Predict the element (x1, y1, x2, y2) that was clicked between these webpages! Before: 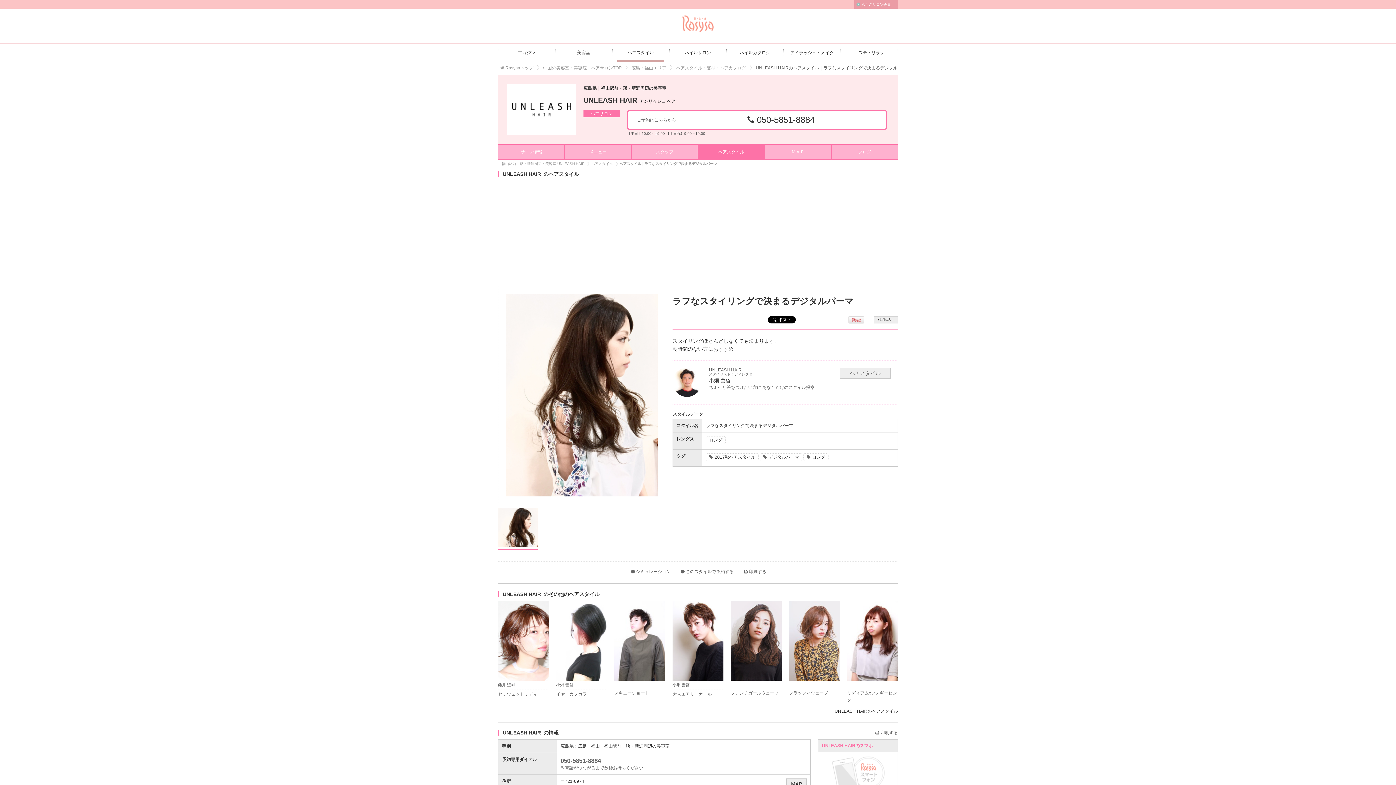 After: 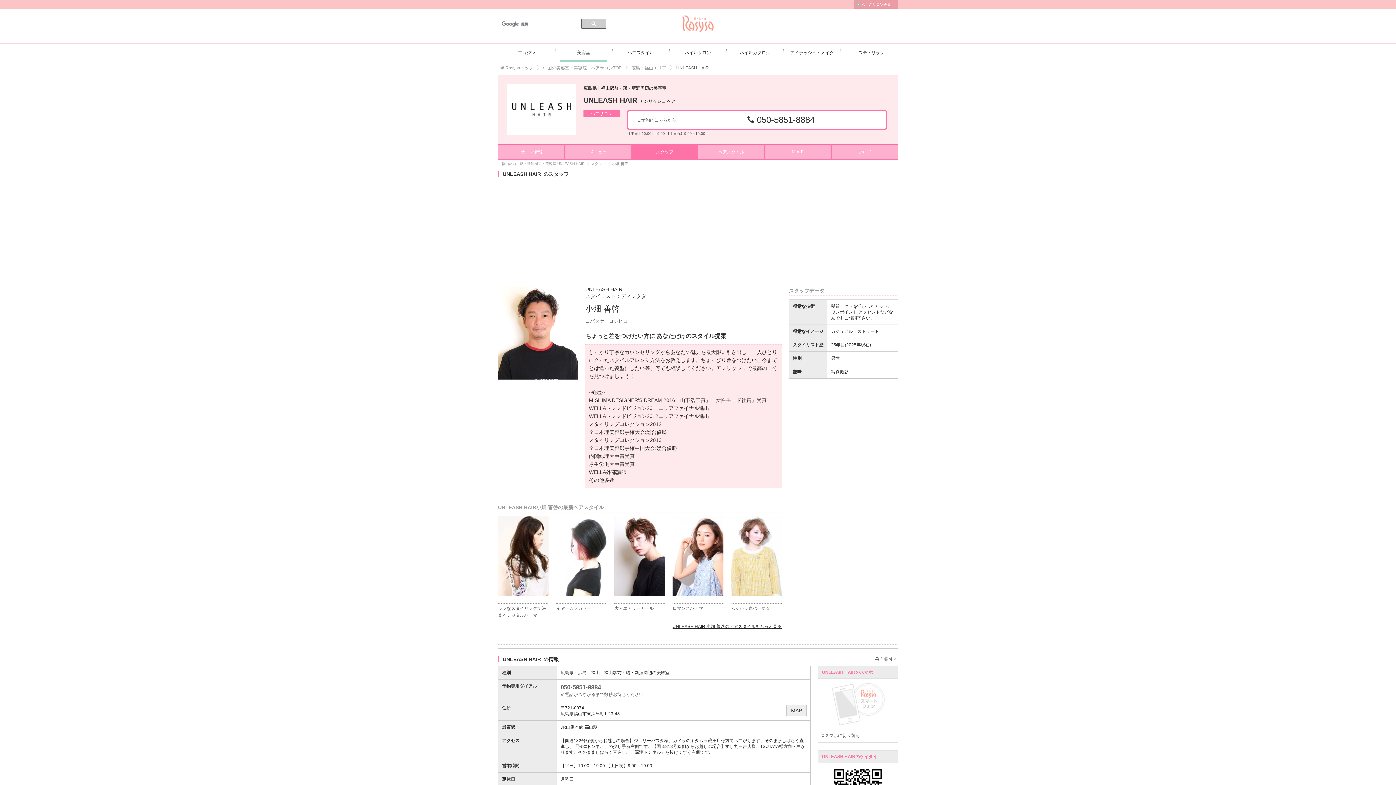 Action: bbox: (709, 368, 832, 397) label: UNLEASH HAIR
スタイリスト：ディレクター
小畑 善啓

ちょっと差をつけたい方に あなただけのスタイル提案